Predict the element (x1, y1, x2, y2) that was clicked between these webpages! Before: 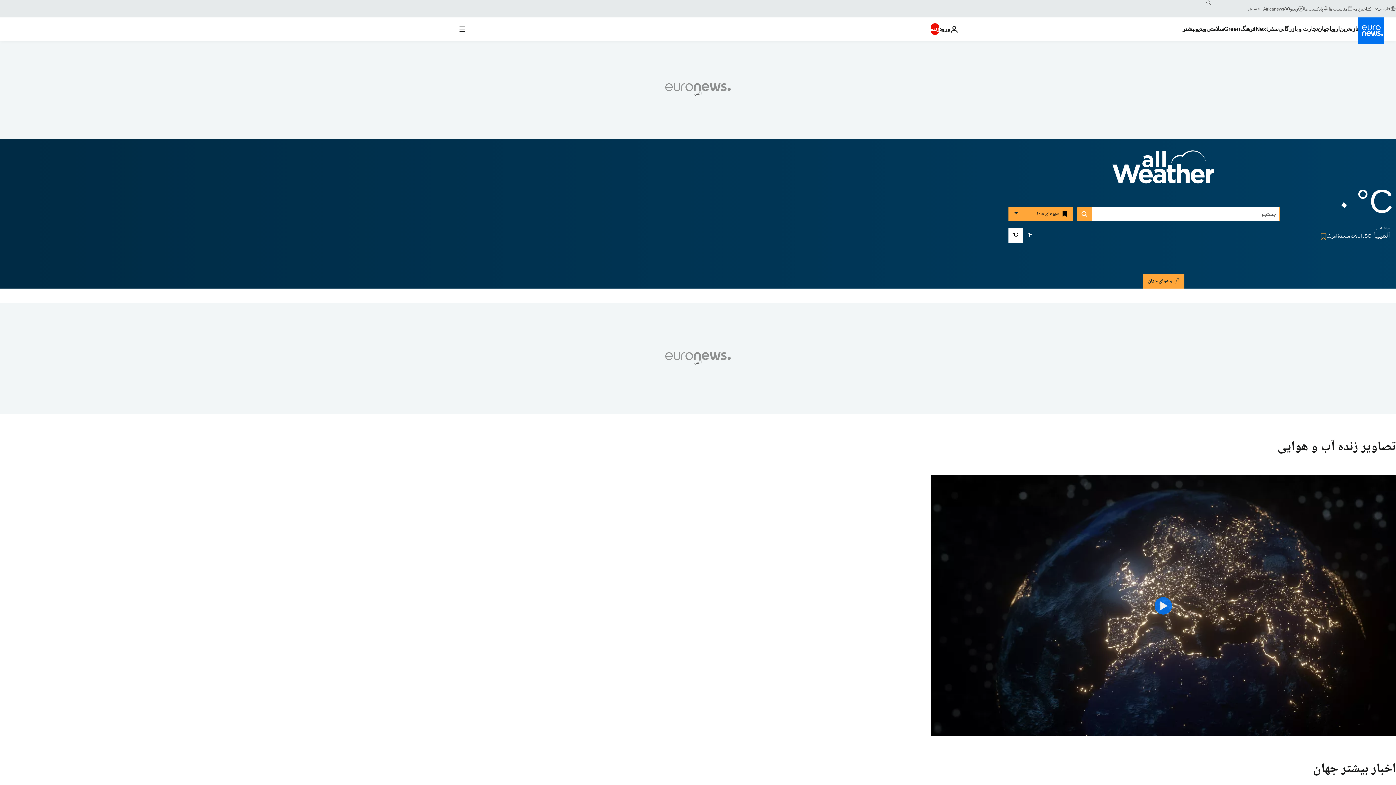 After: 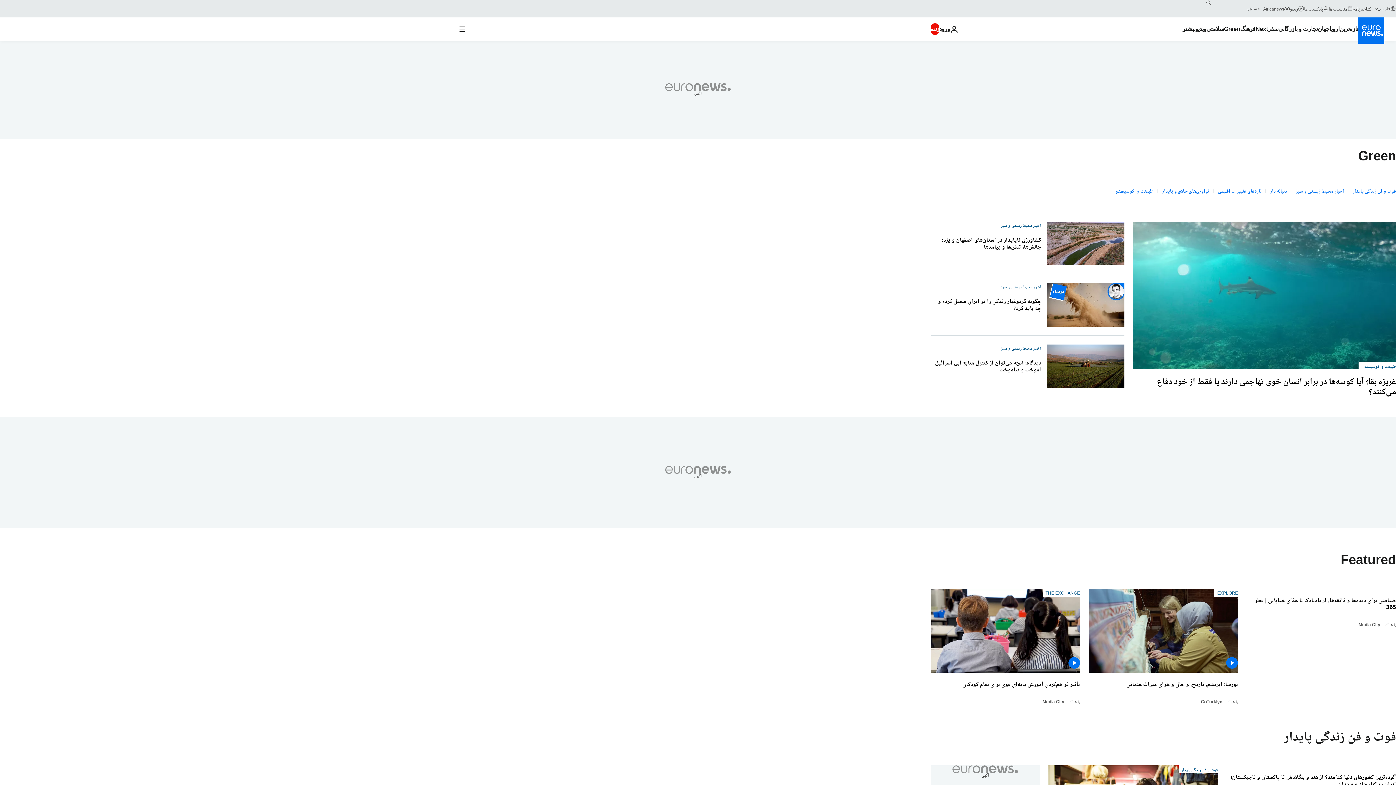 Action: label: Read more about Green bbox: (1224, 17, 1240, 40)